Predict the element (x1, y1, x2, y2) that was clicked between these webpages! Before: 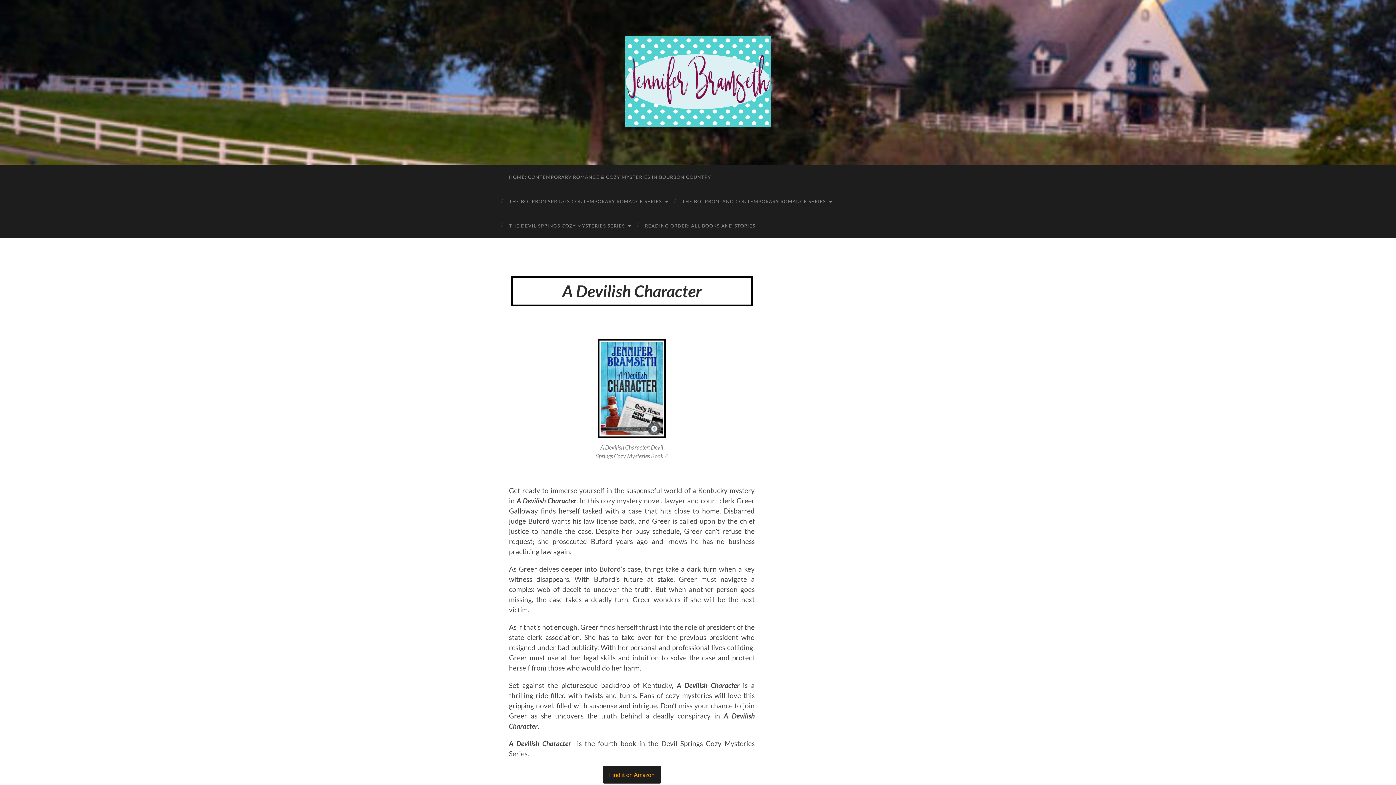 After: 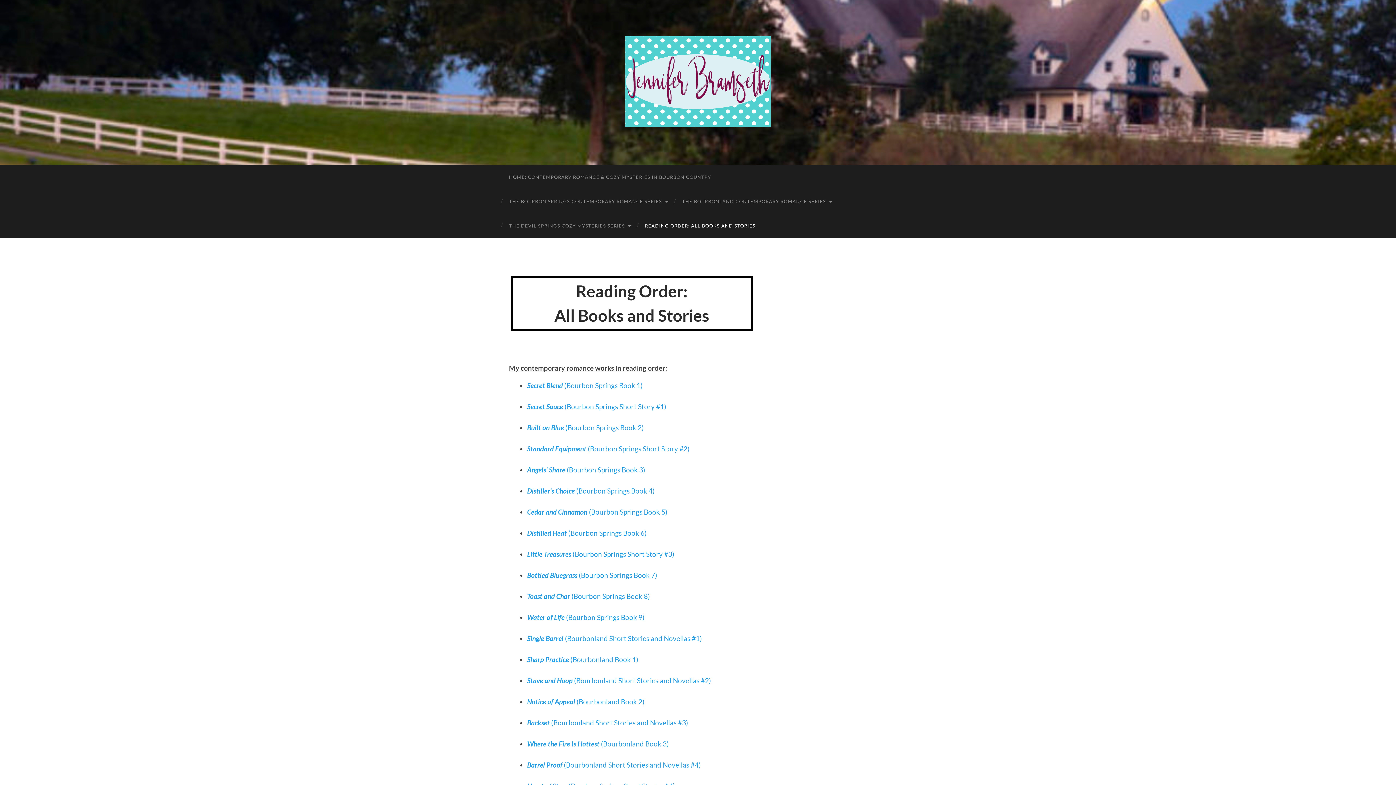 Action: label: READING ORDER: ALL BOOKS AND STORIES bbox: (637, 213, 762, 238)